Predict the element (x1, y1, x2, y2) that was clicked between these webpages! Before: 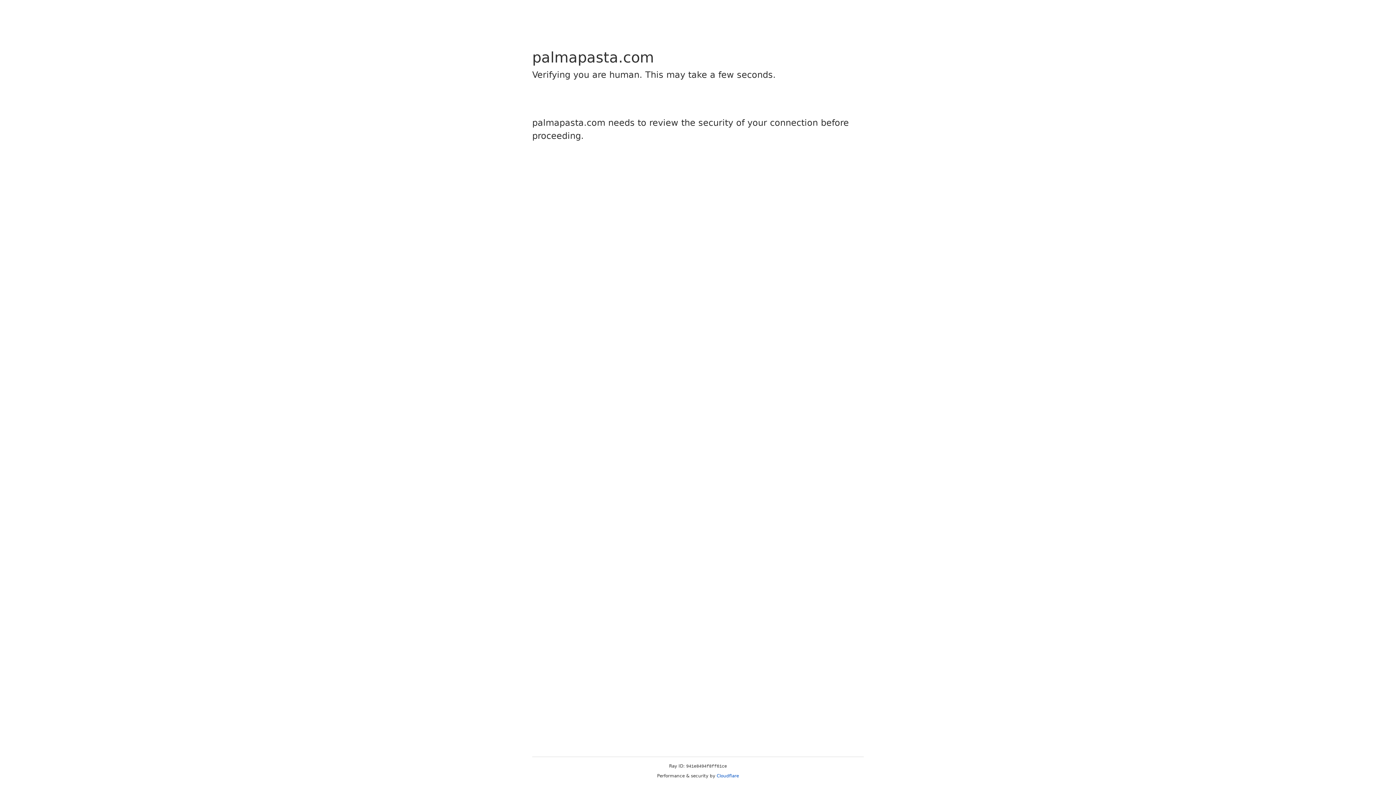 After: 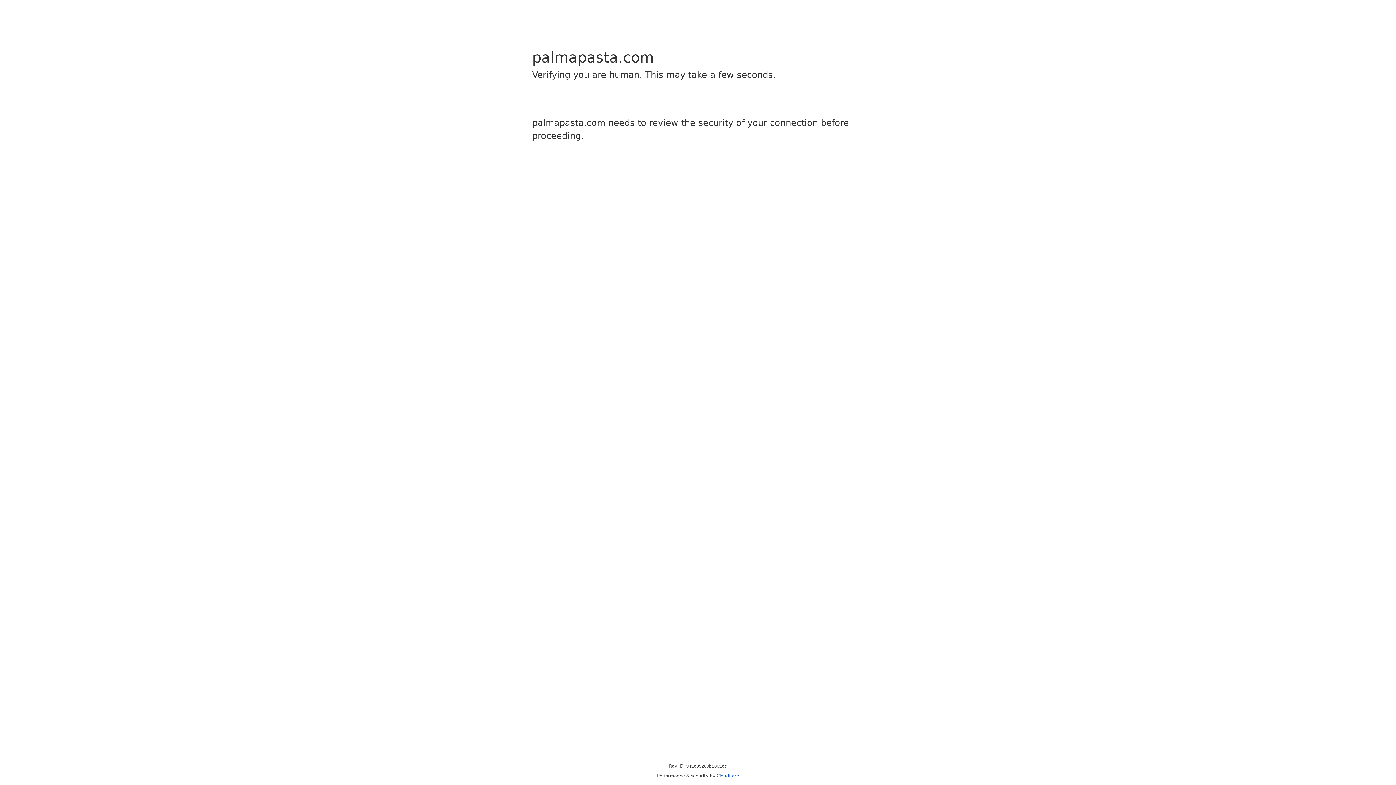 Action: bbox: (716, 773, 739, 778) label: Cloudflare